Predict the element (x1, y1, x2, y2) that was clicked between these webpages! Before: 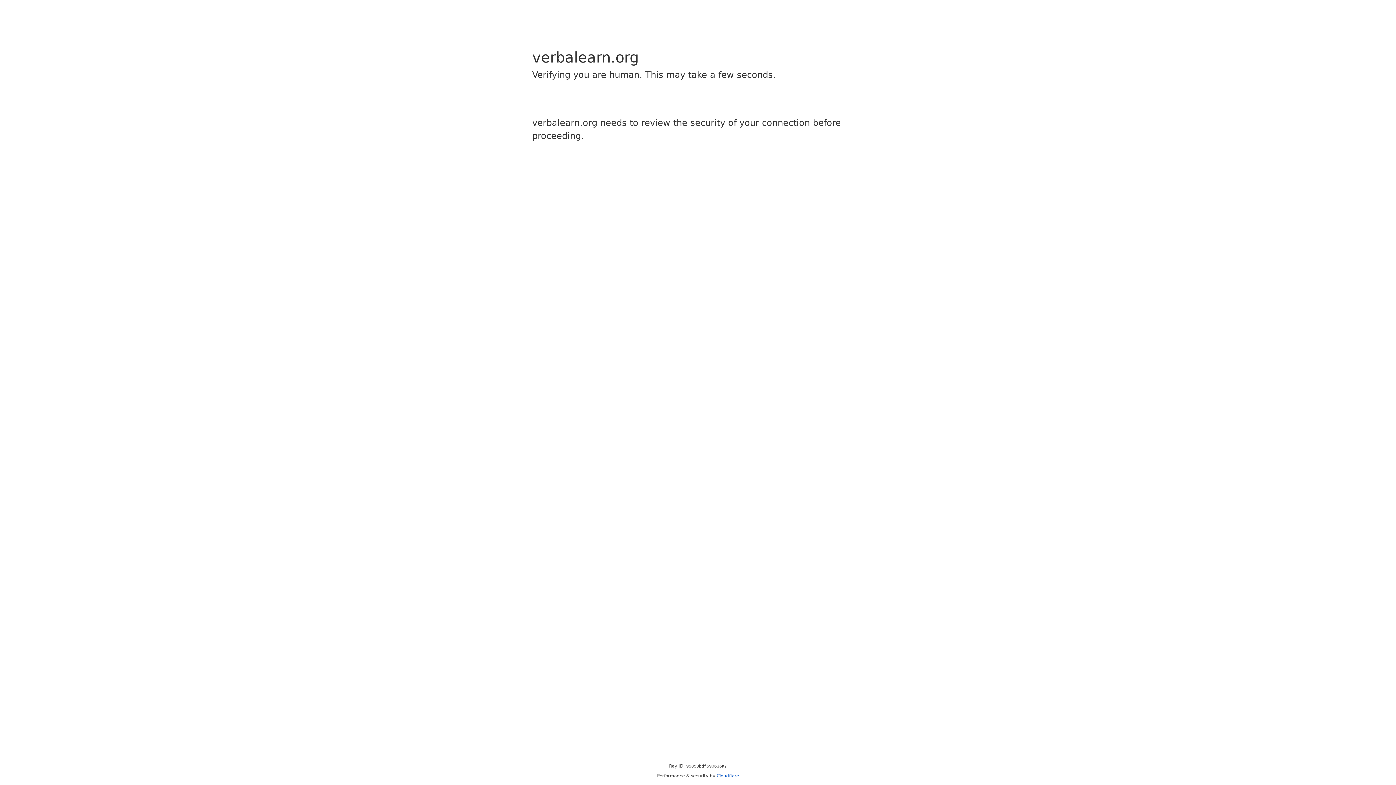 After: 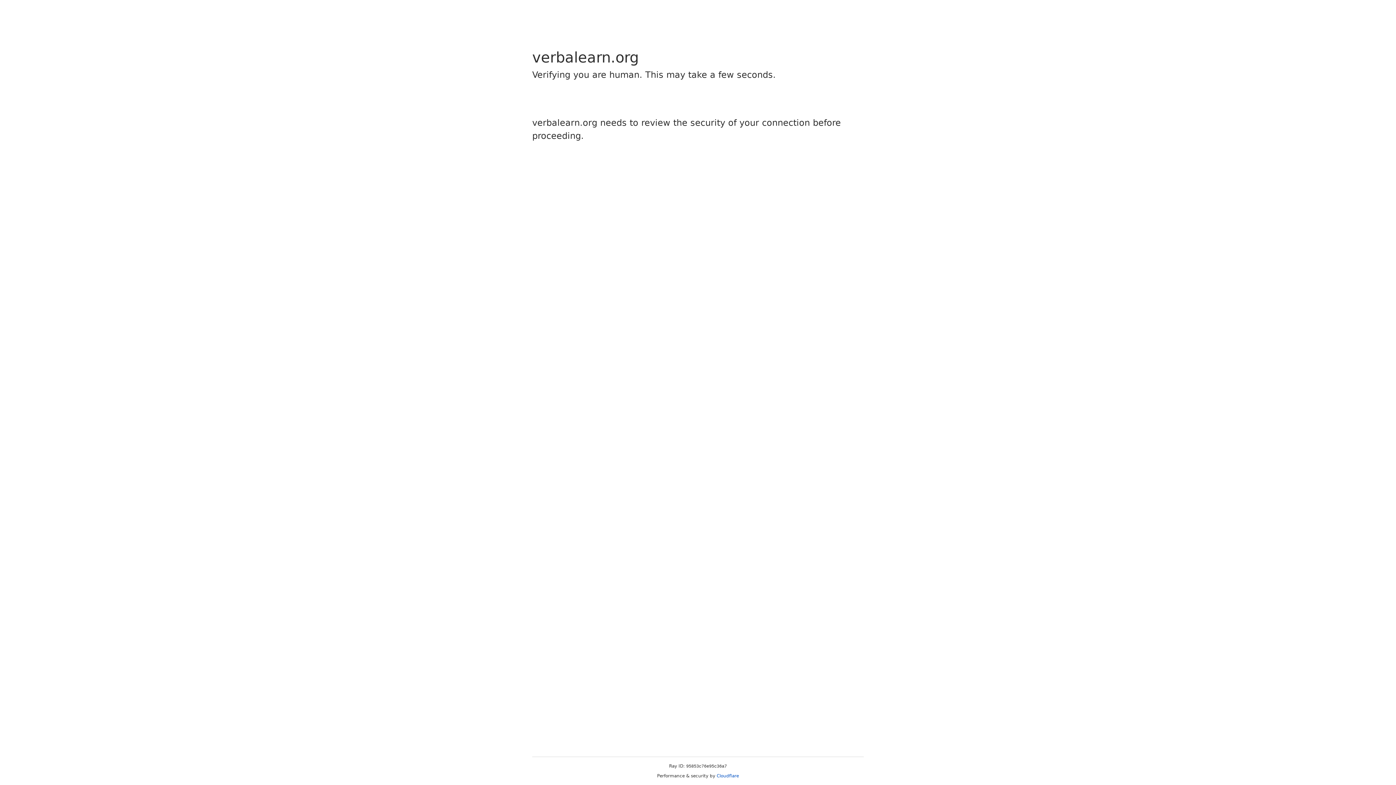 Action: bbox: (716, 773, 739, 778) label: Cloudflare